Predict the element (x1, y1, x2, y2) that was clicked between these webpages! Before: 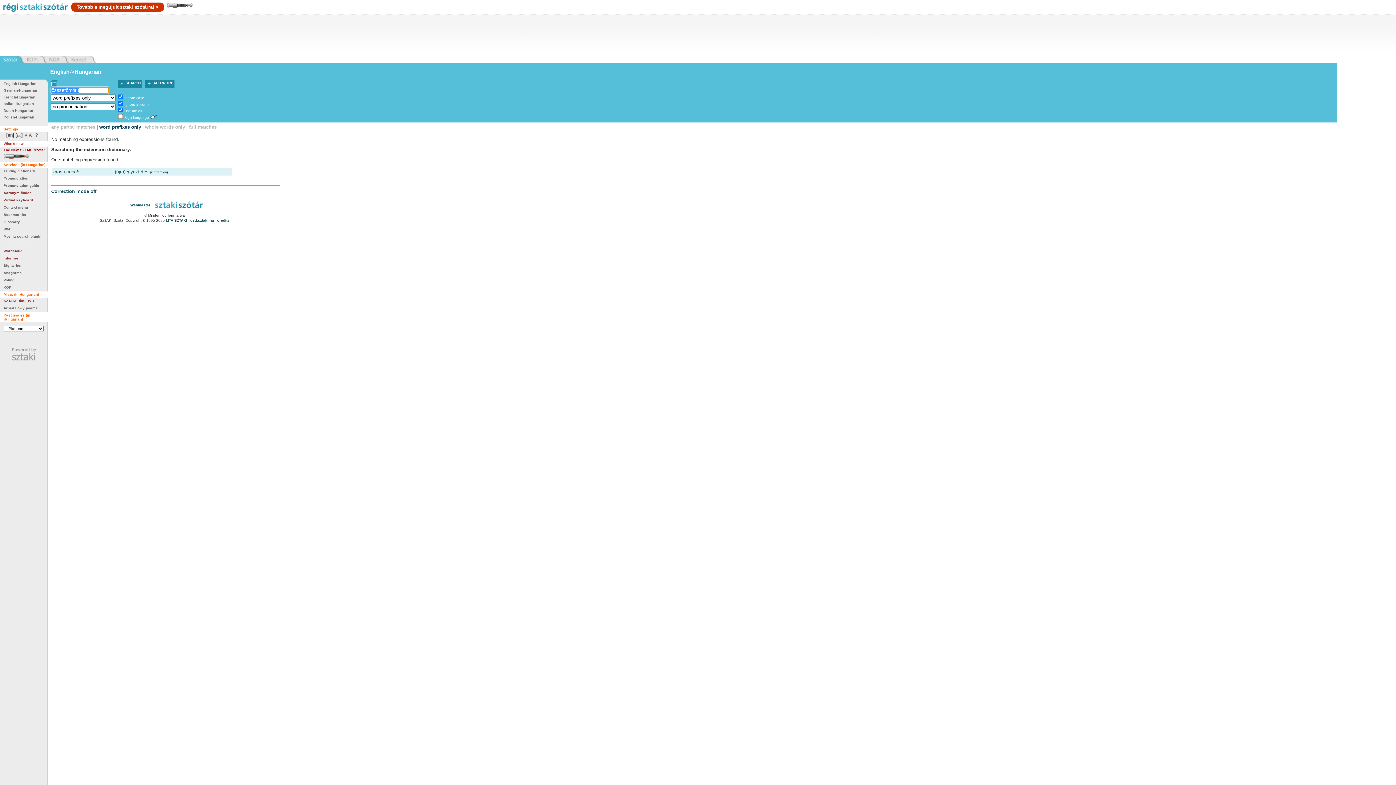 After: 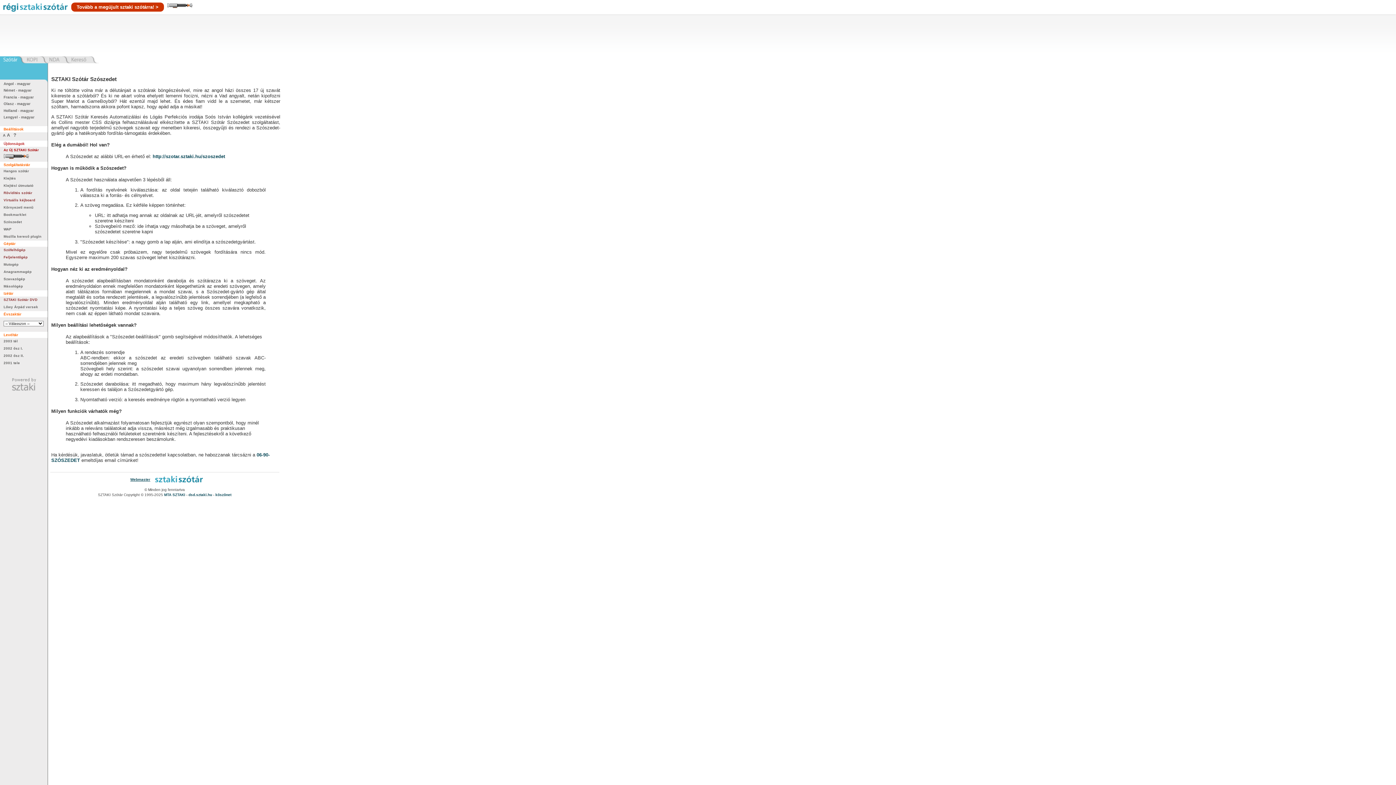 Action: label: Glossary bbox: (3, 220, 20, 224)